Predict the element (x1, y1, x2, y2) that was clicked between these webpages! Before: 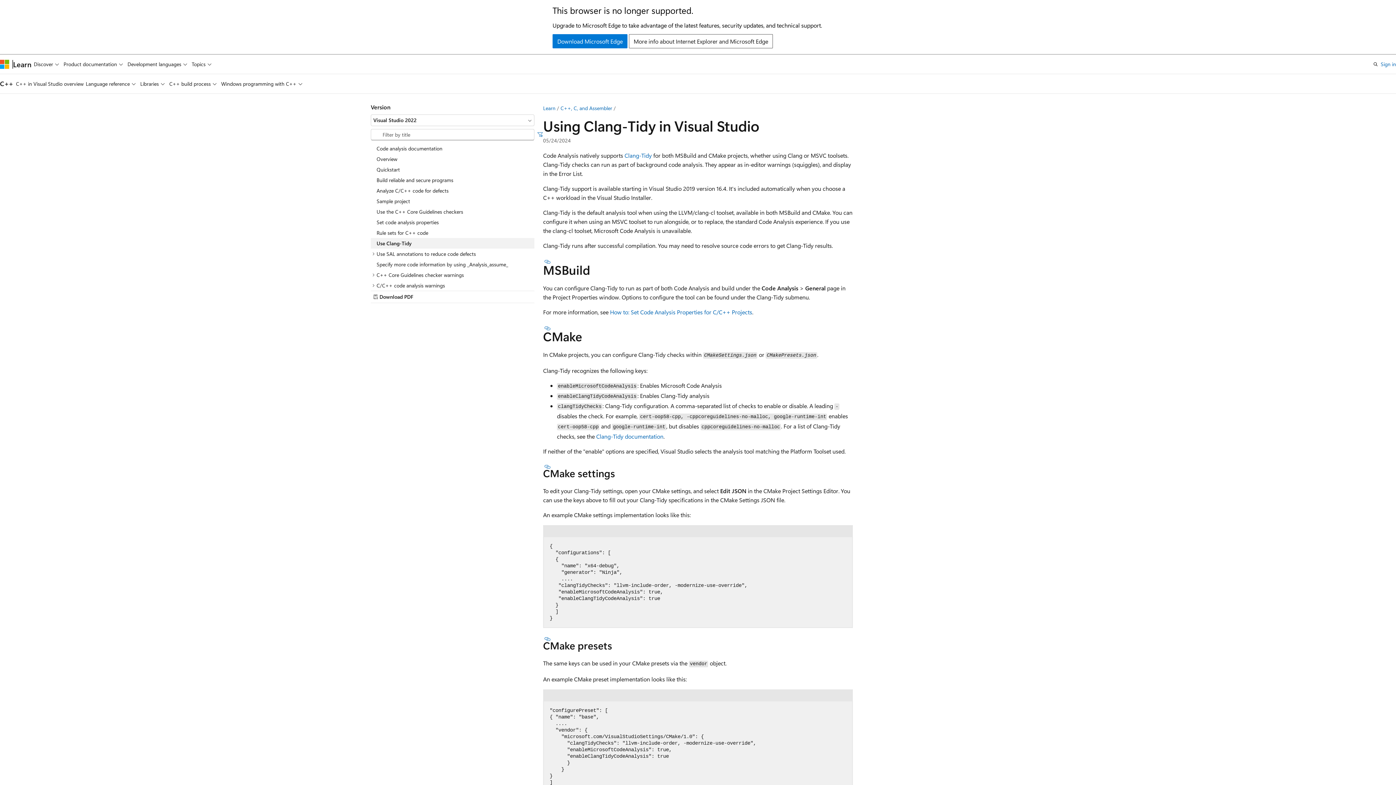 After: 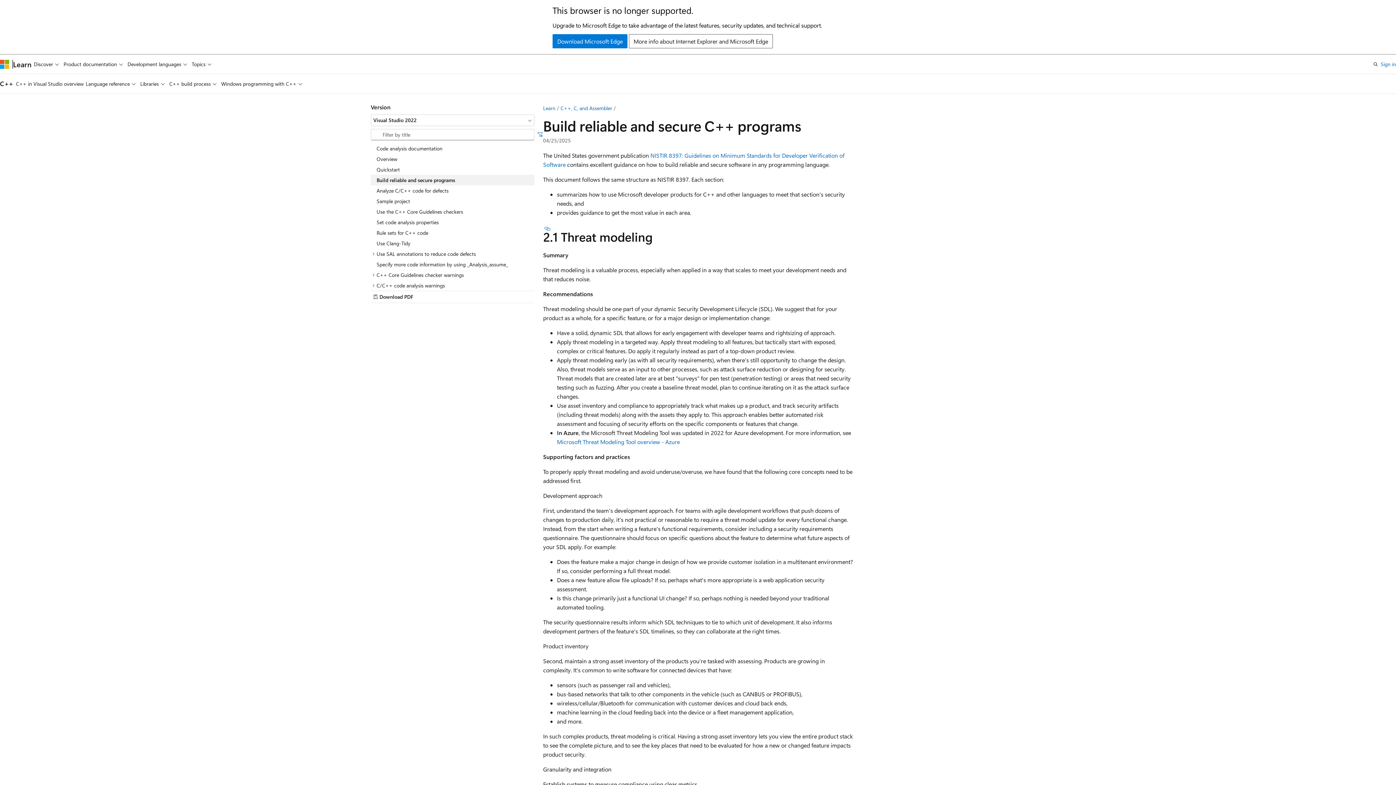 Action: label: Build reliable and secure programs bbox: (370, 174, 534, 185)